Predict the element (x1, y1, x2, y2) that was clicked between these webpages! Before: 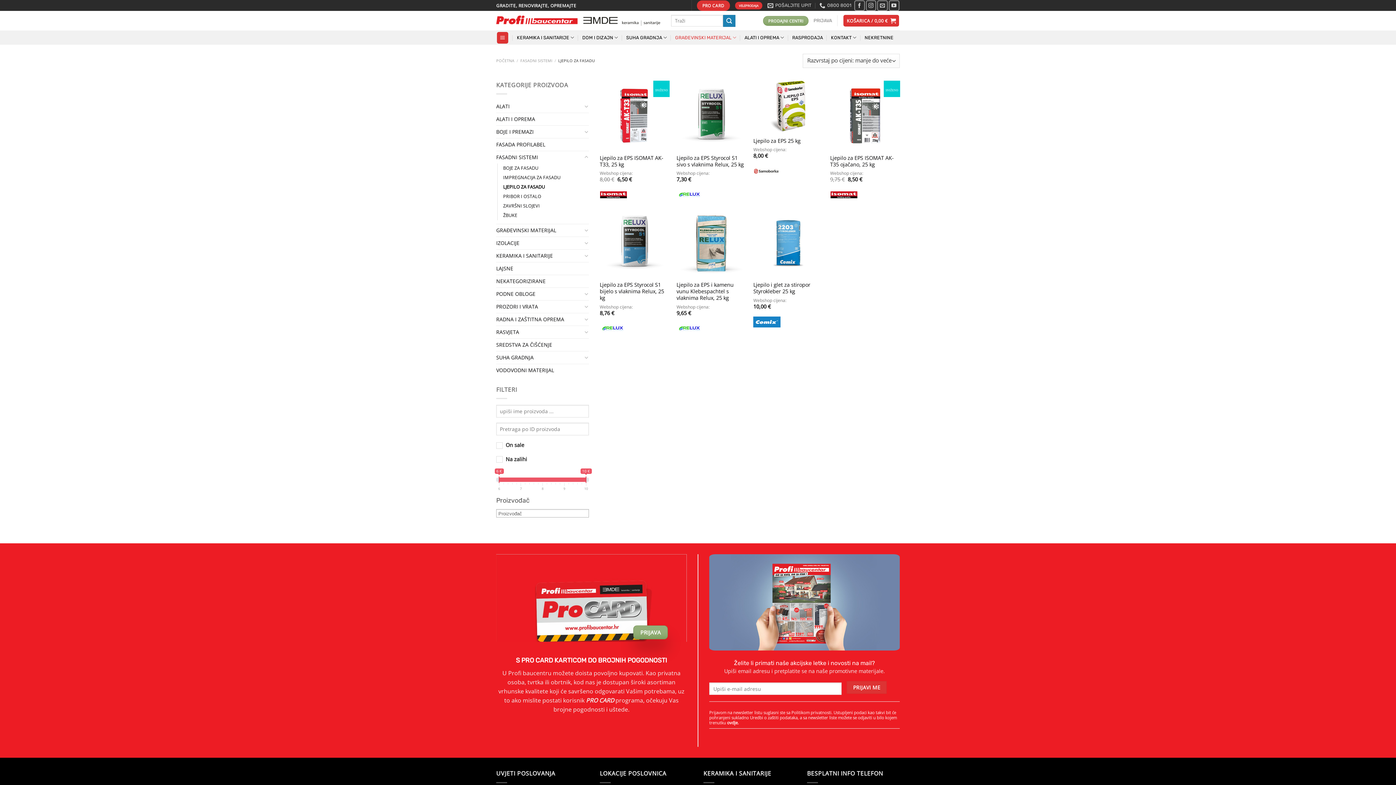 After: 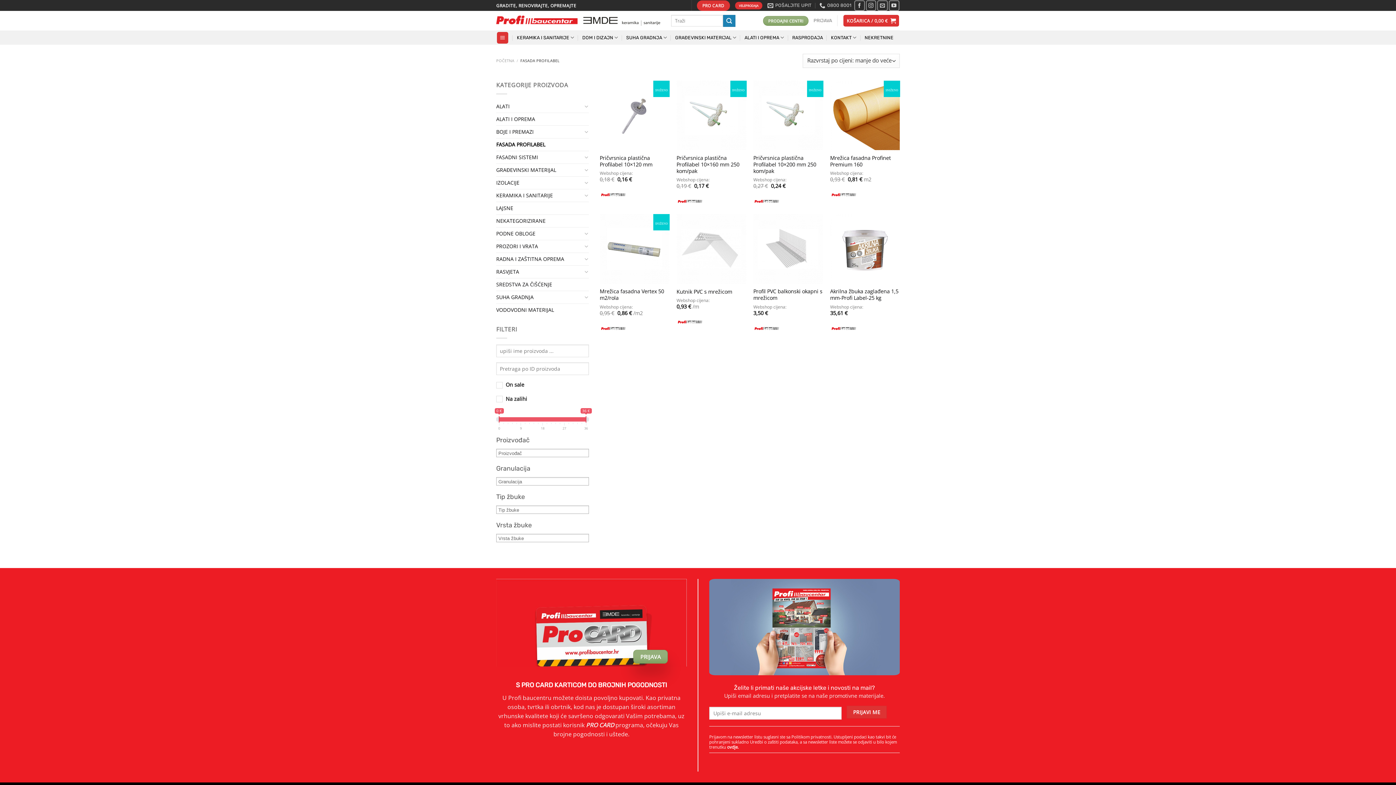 Action: bbox: (496, 138, 589, 150) label: FASADA PROFILABEL